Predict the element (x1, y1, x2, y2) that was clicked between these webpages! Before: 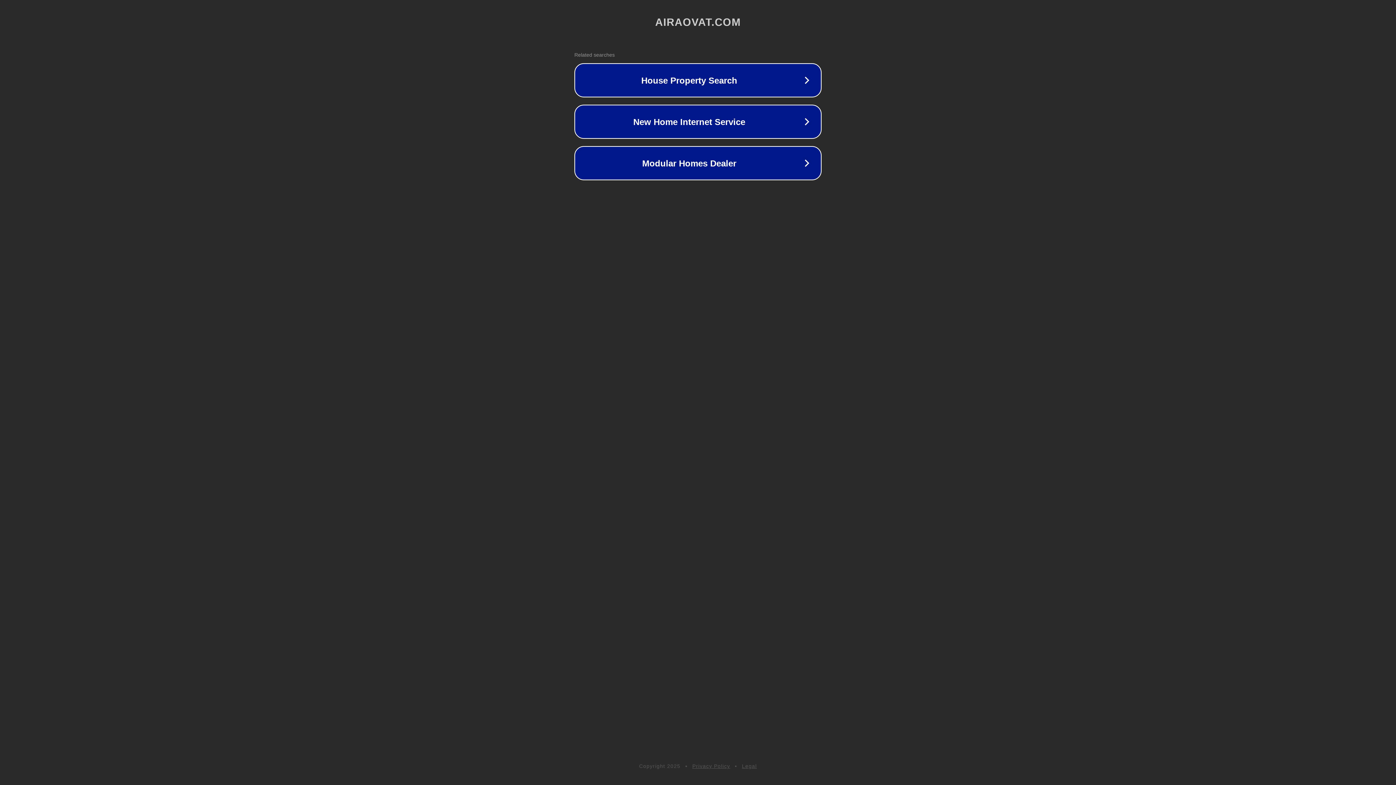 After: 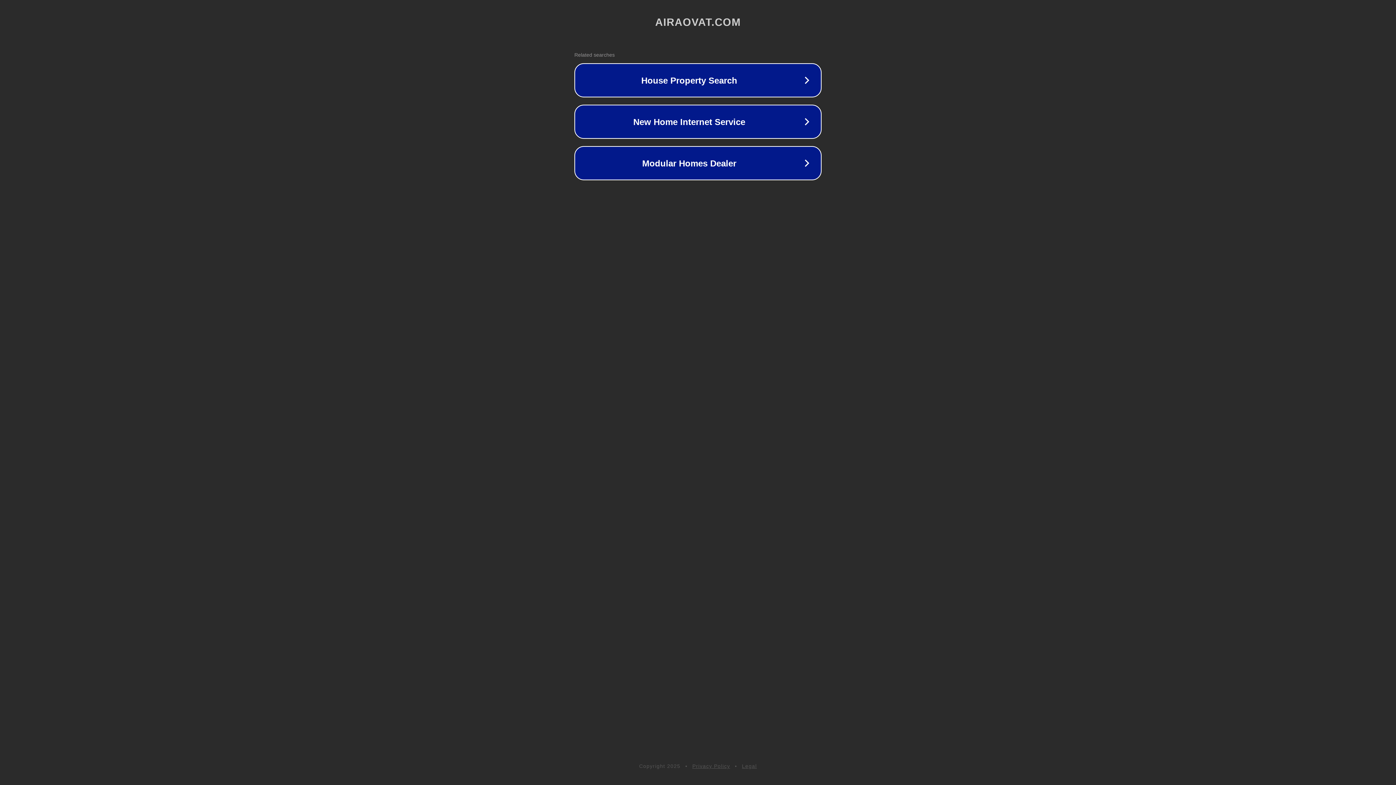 Action: label: Privacy Policy bbox: (692, 763, 730, 769)